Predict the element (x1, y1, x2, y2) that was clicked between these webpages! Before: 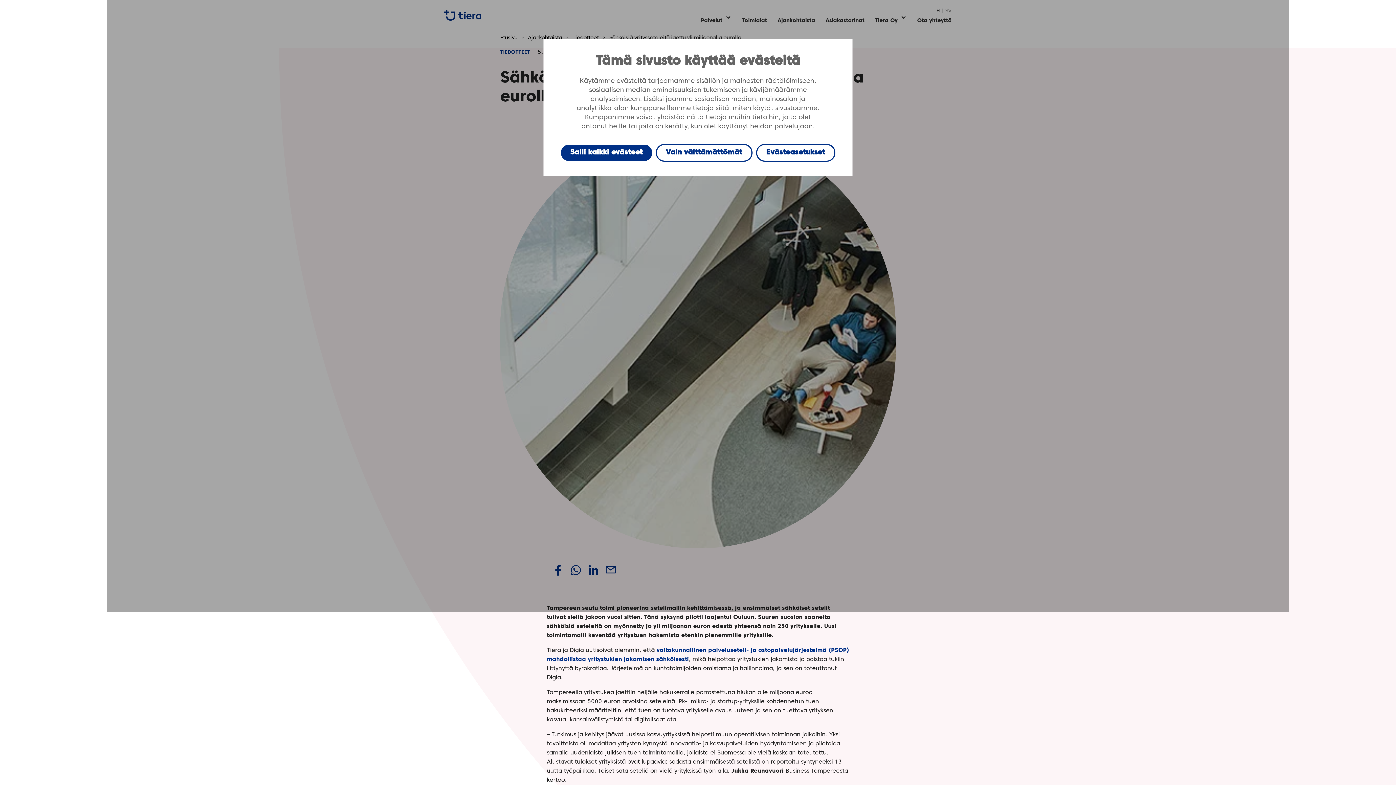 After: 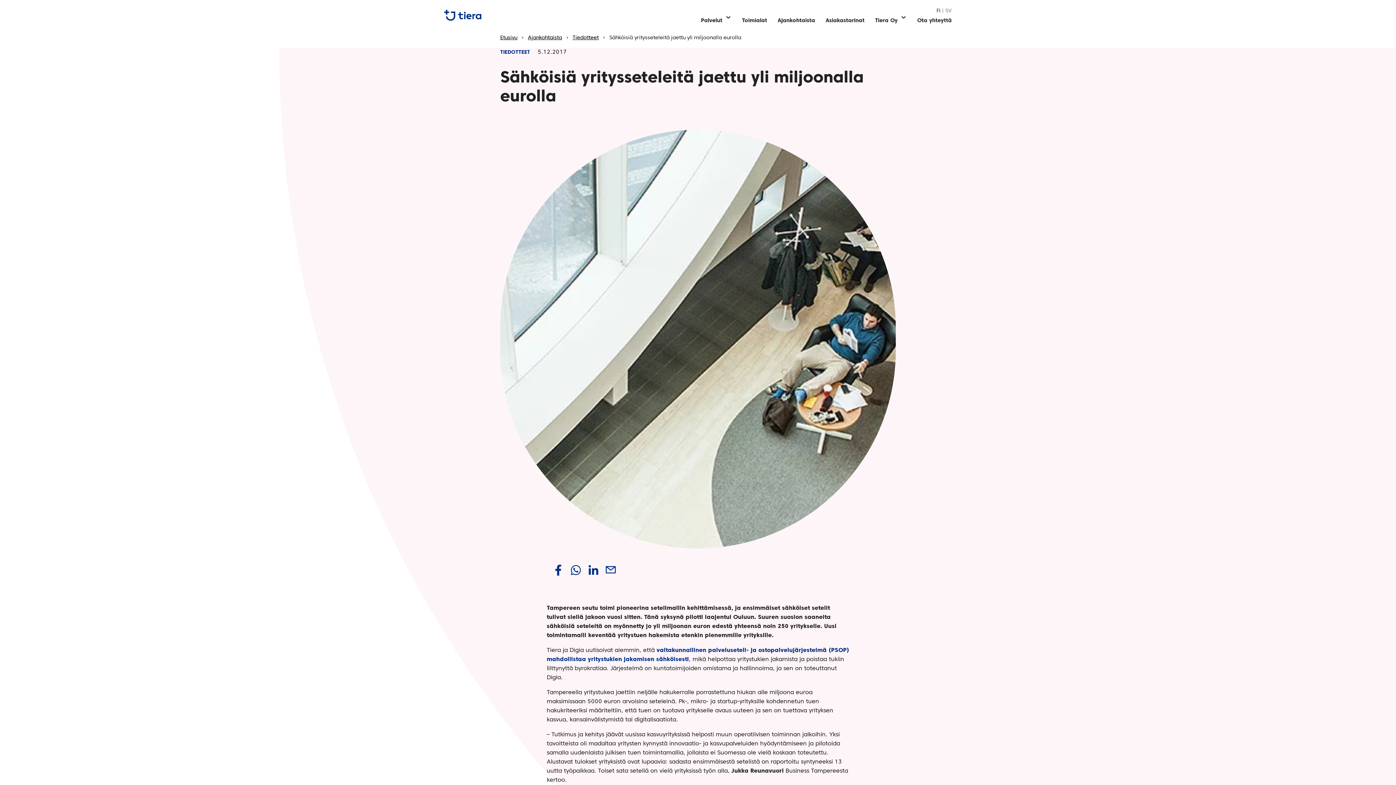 Action: bbox: (560, 144, 652, 161) label: Salli kaikki evästeet